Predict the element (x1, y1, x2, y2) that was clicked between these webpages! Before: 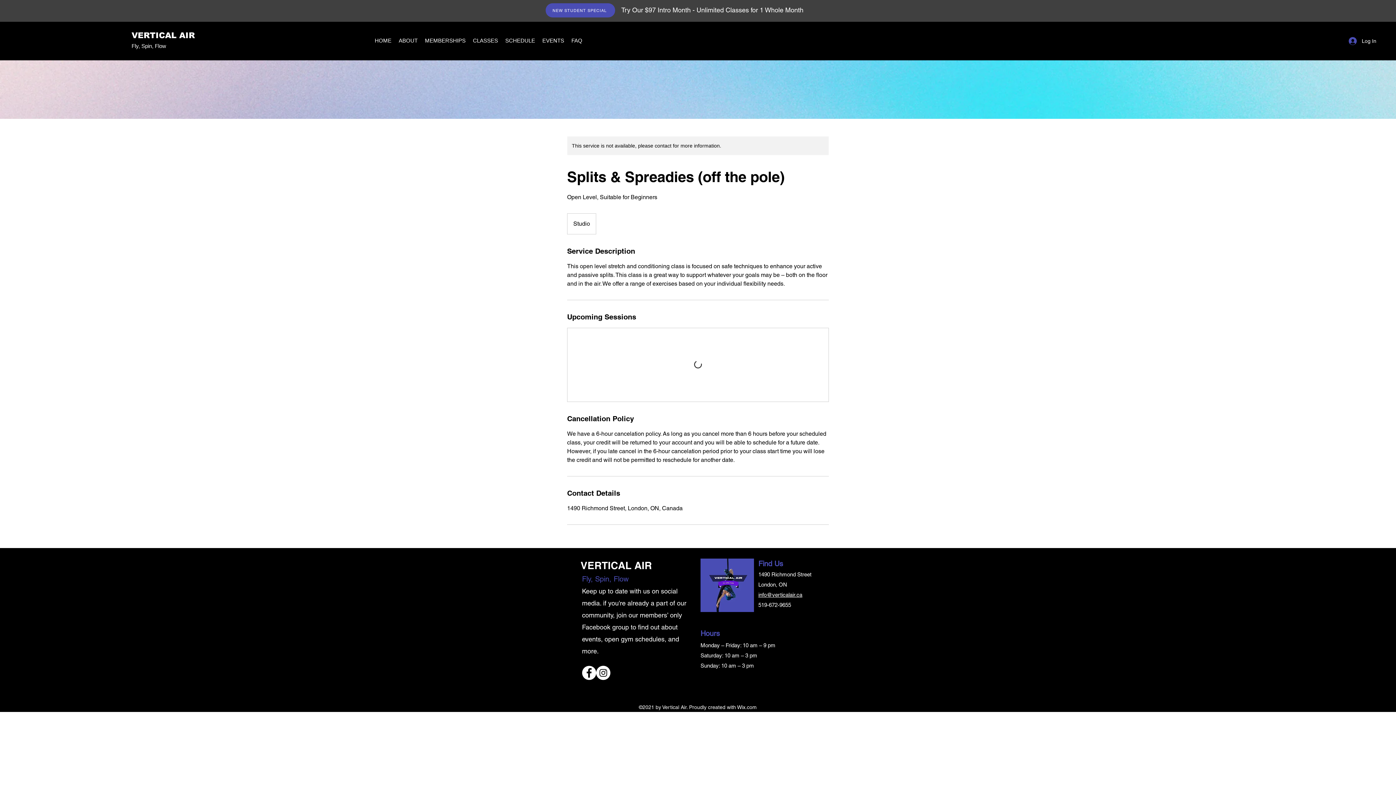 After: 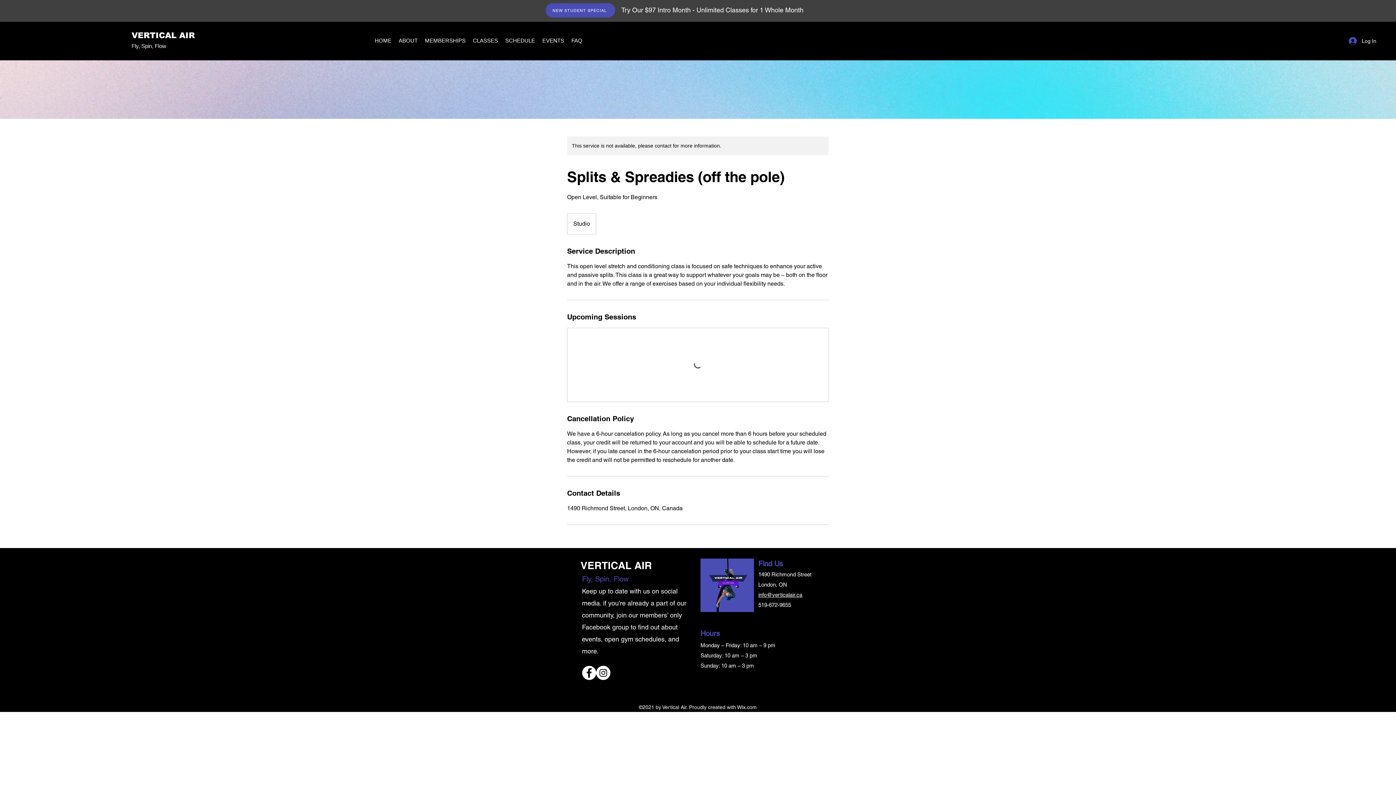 Action: bbox: (596, 666, 610, 680) label: Instagram